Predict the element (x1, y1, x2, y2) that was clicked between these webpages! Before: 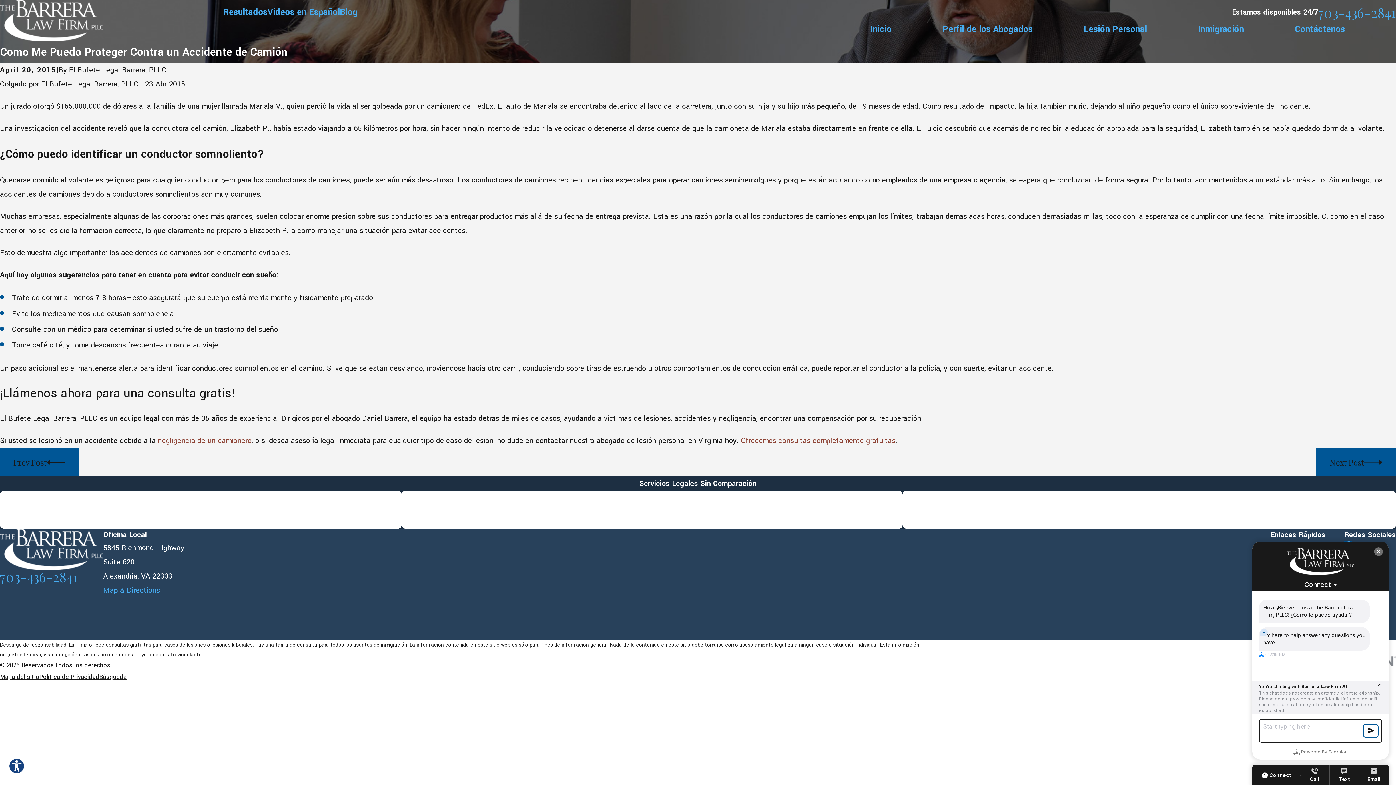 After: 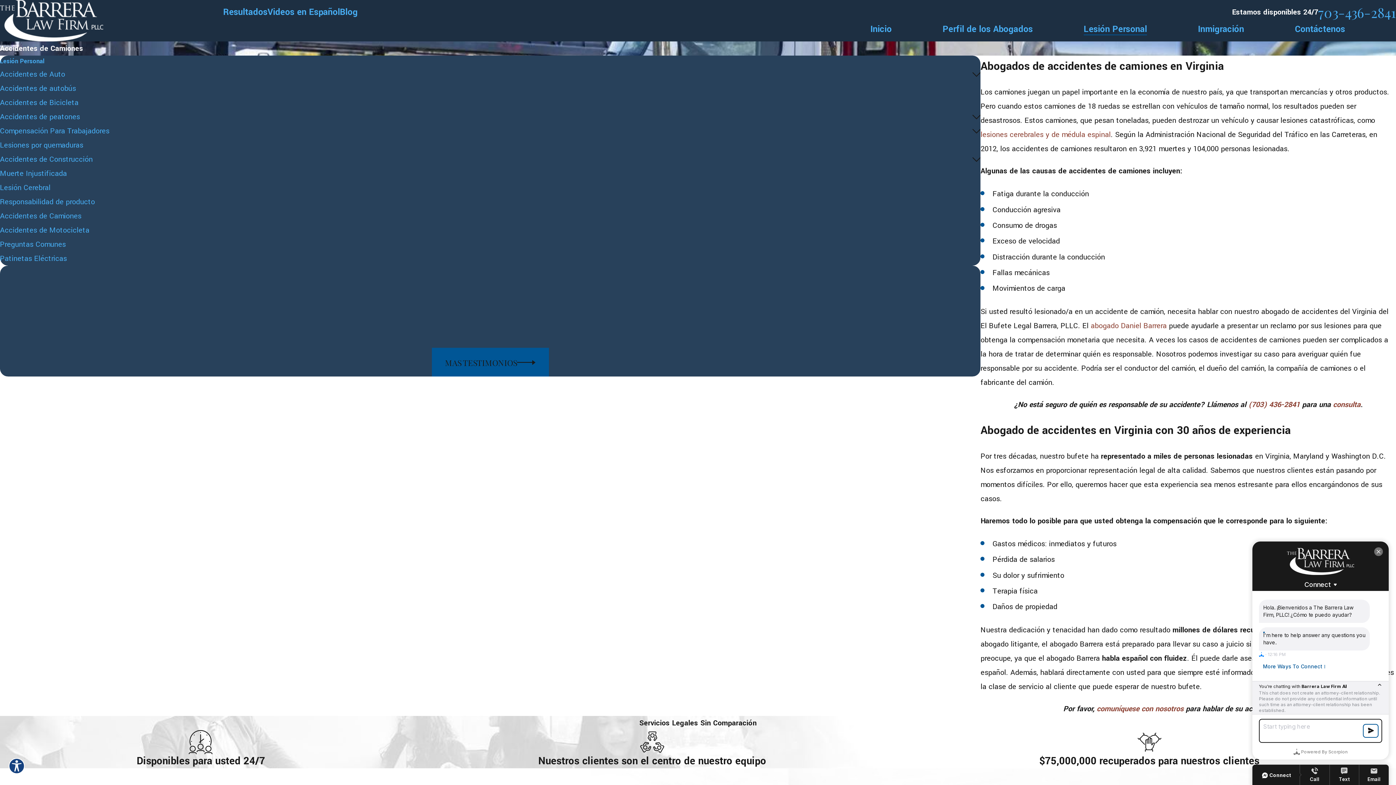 Action: bbox: (157, 435, 251, 446) label: negligencia de un camionero